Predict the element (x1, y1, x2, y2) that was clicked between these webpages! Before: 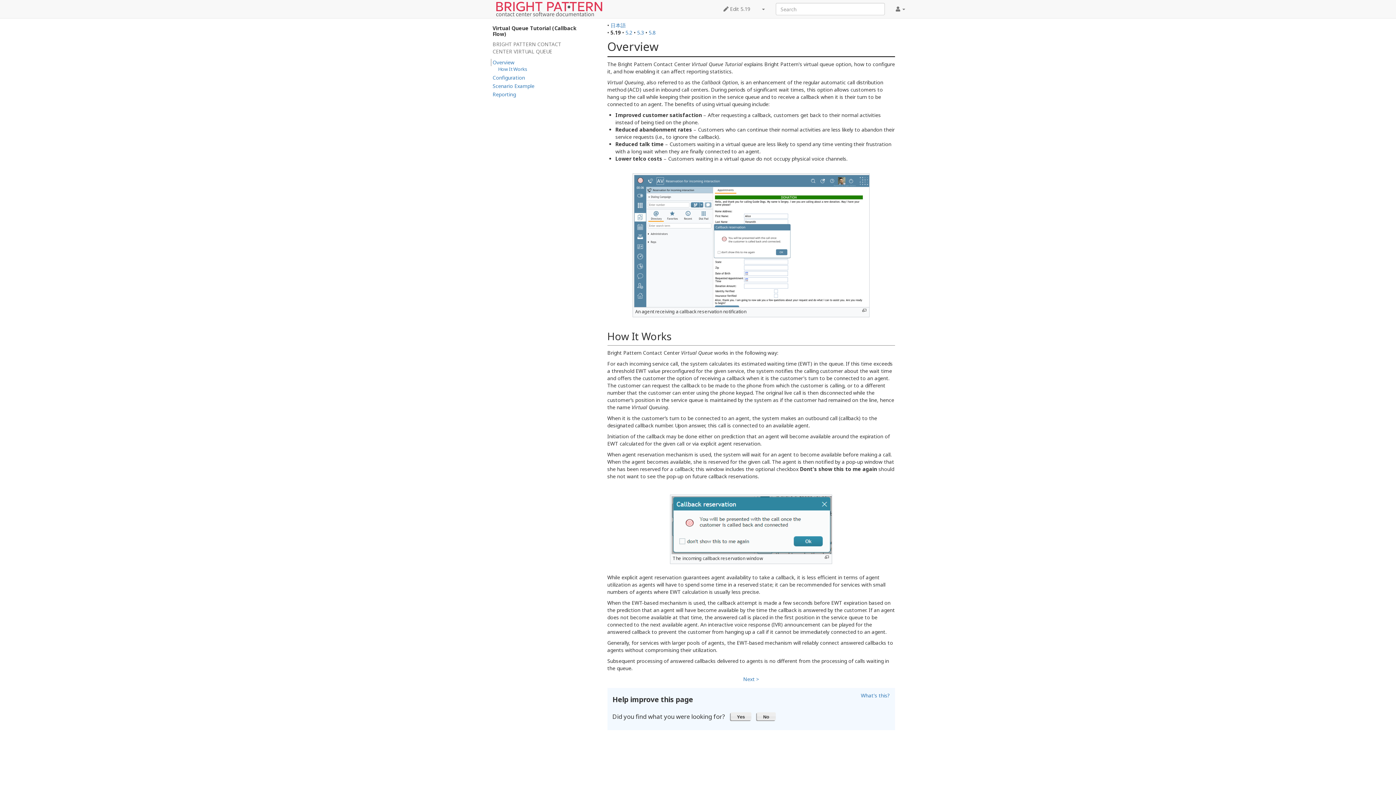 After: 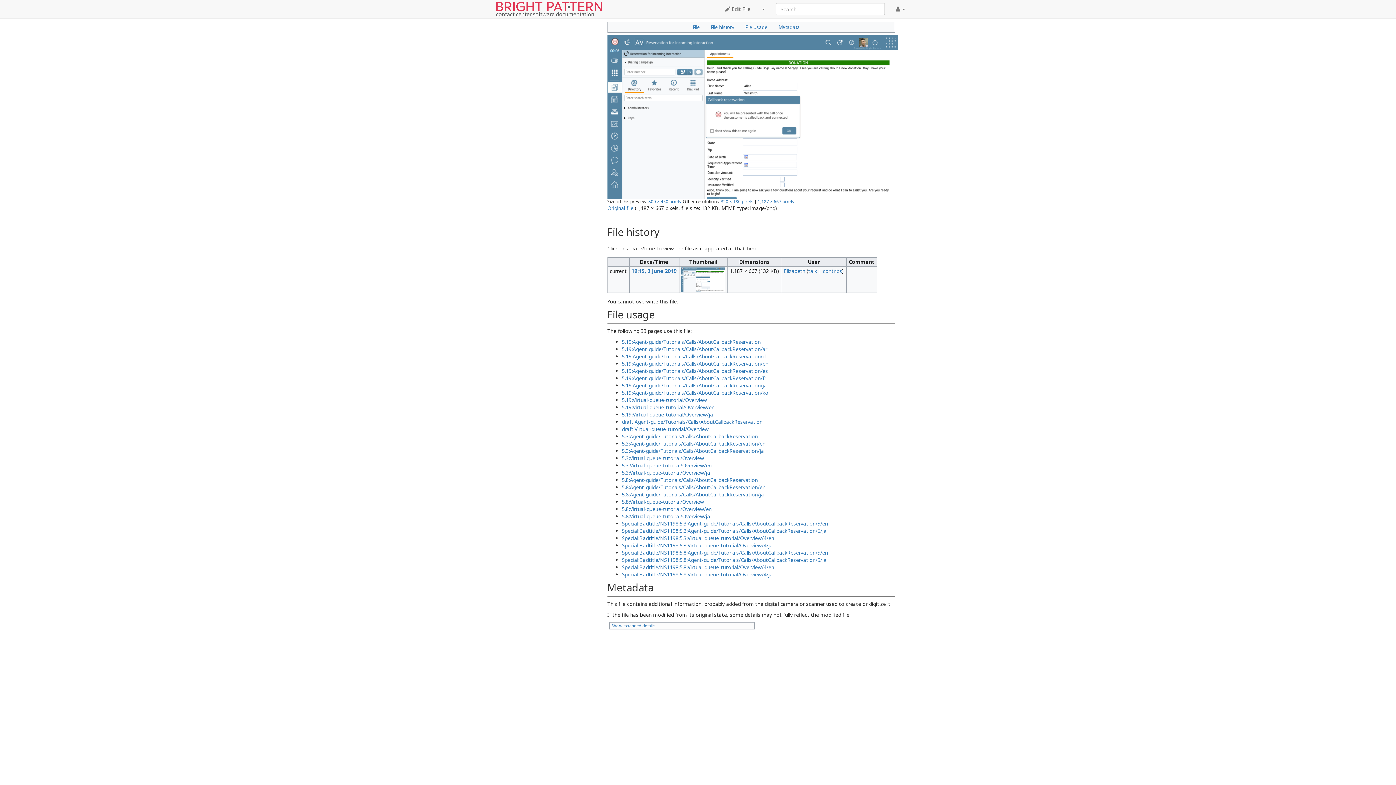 Action: bbox: (634, 237, 870, 244)